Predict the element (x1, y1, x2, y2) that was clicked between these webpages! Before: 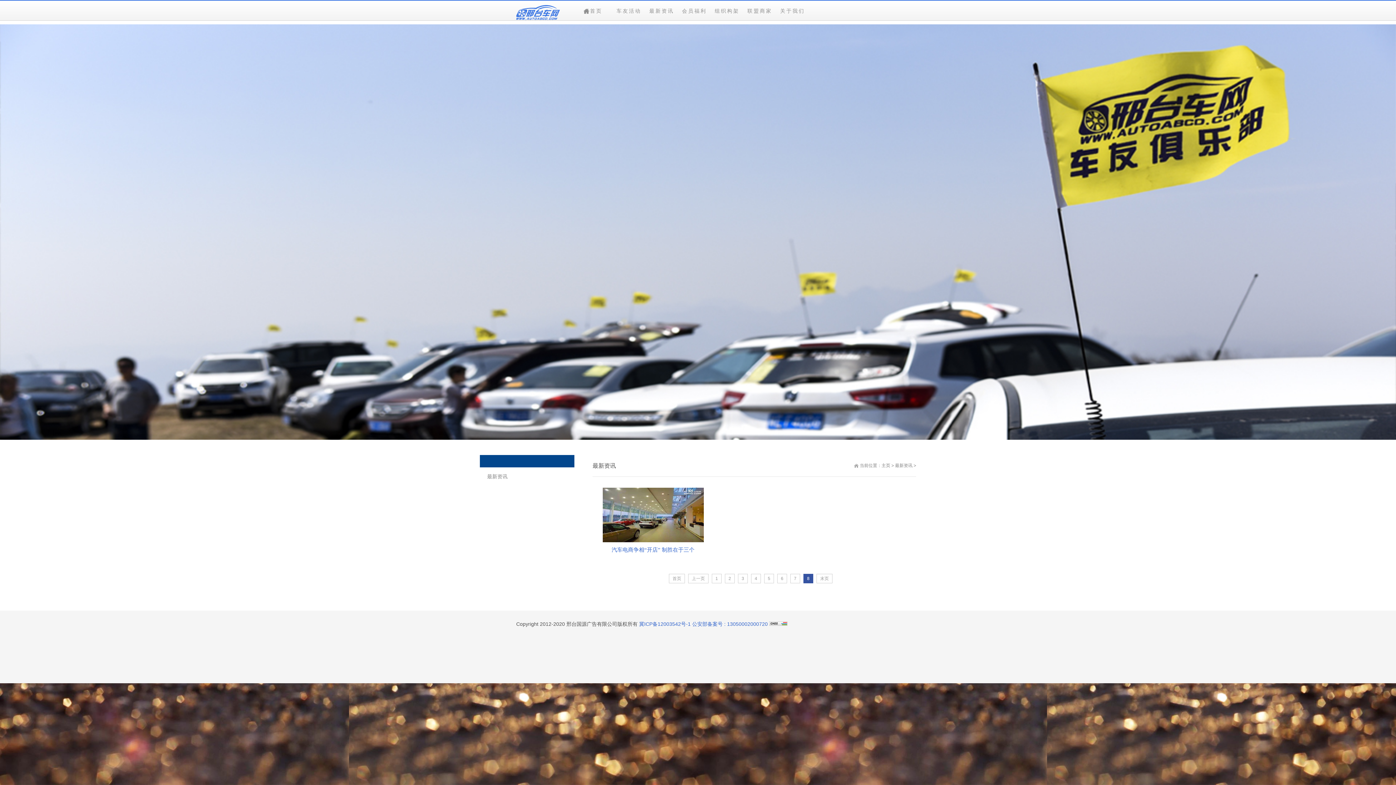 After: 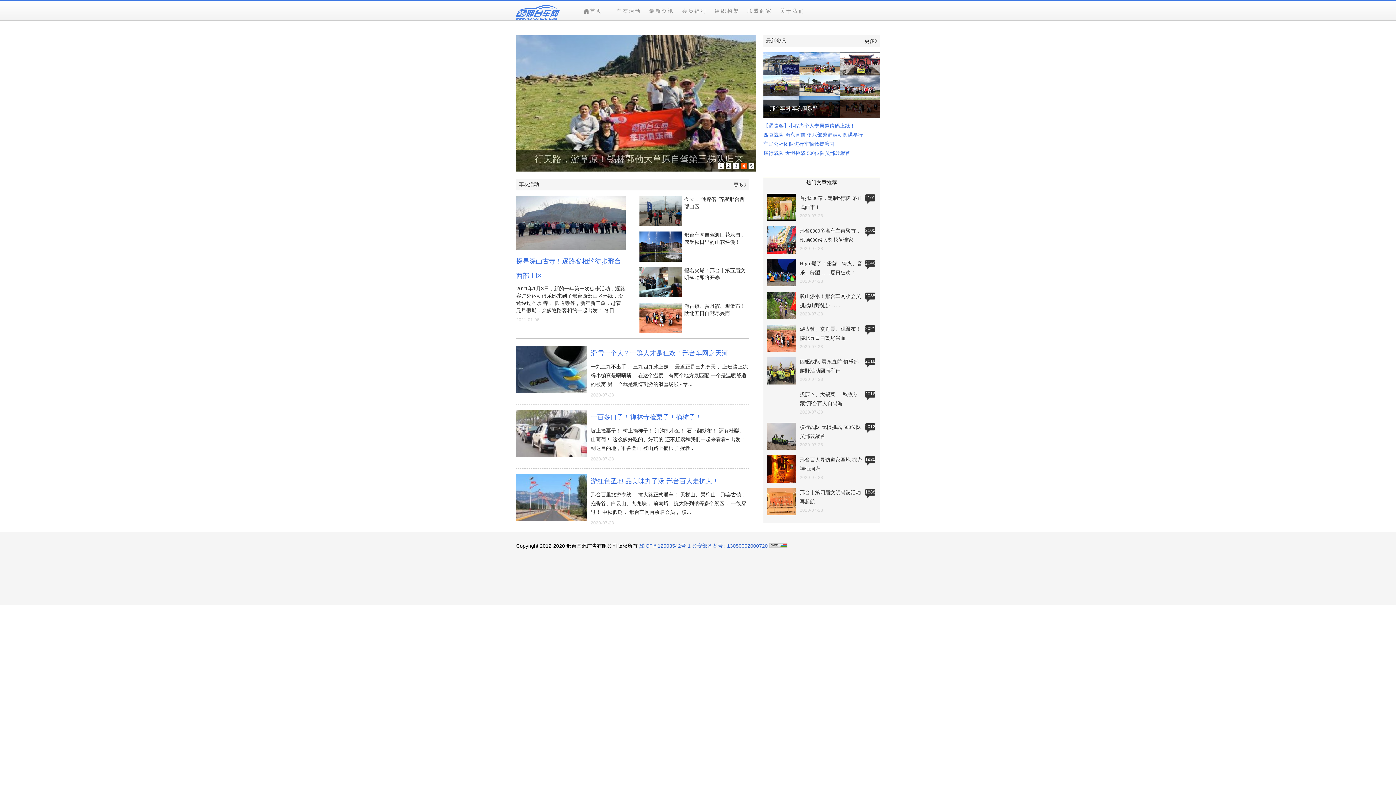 Action: bbox: (578, 0, 612, 20) label: 首页